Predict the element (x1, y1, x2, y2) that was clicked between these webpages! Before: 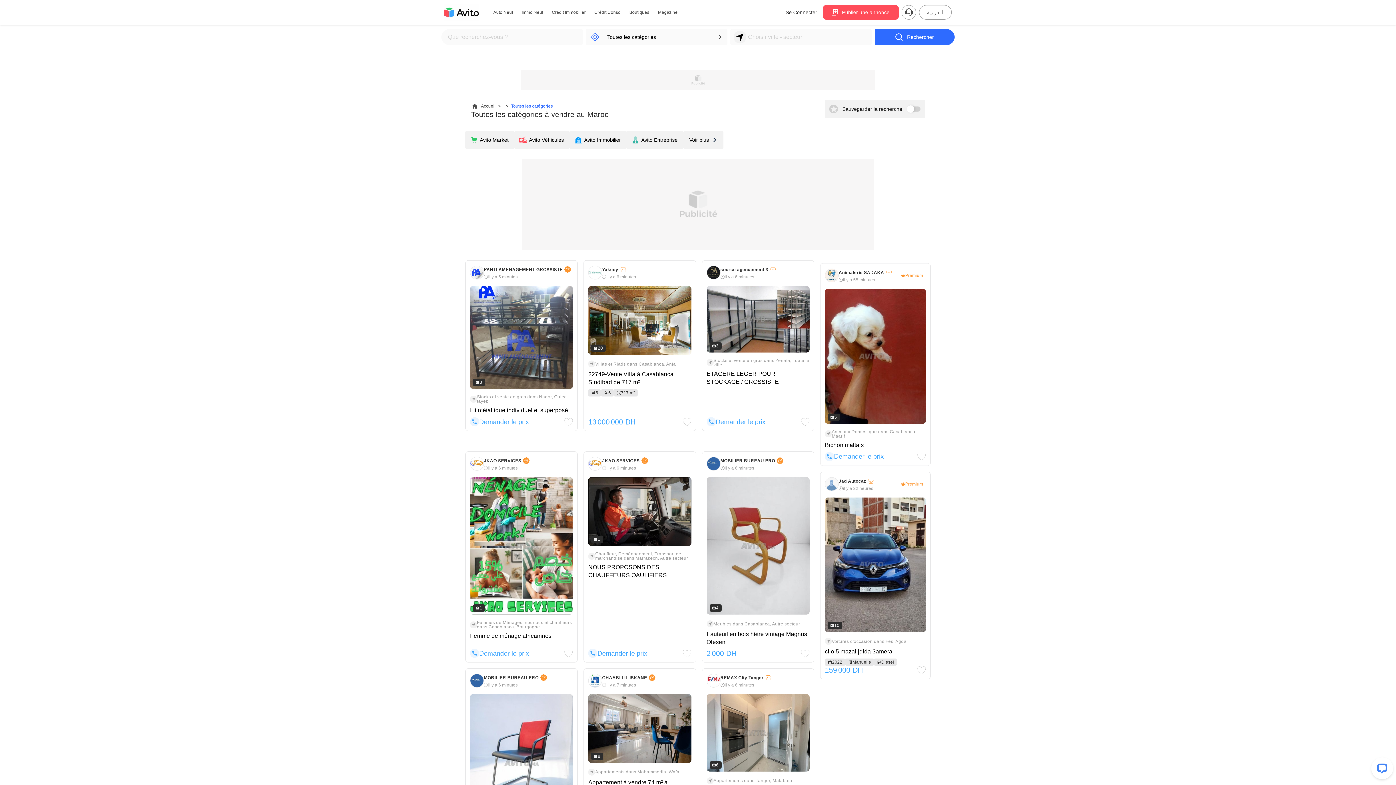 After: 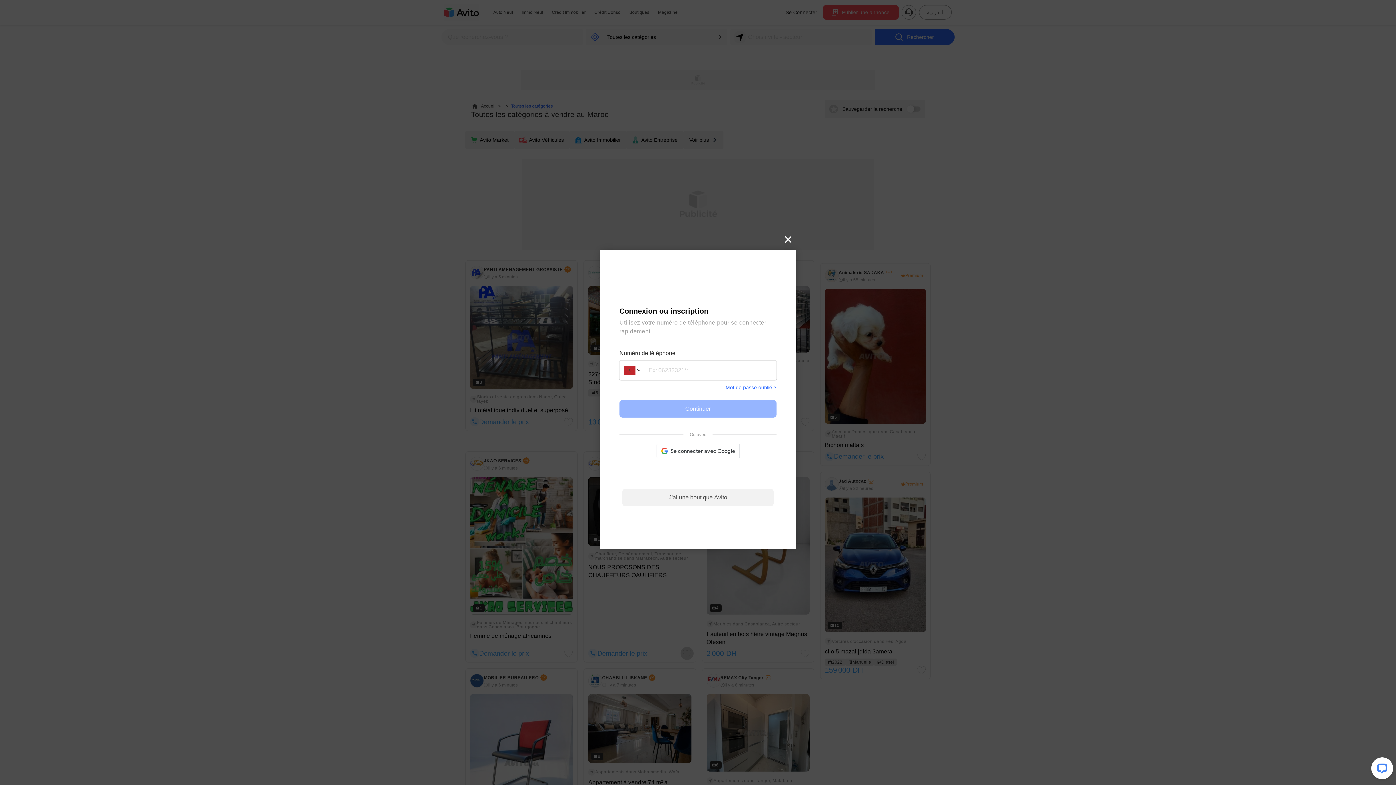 Action: bbox: (682, 649, 691, 658)